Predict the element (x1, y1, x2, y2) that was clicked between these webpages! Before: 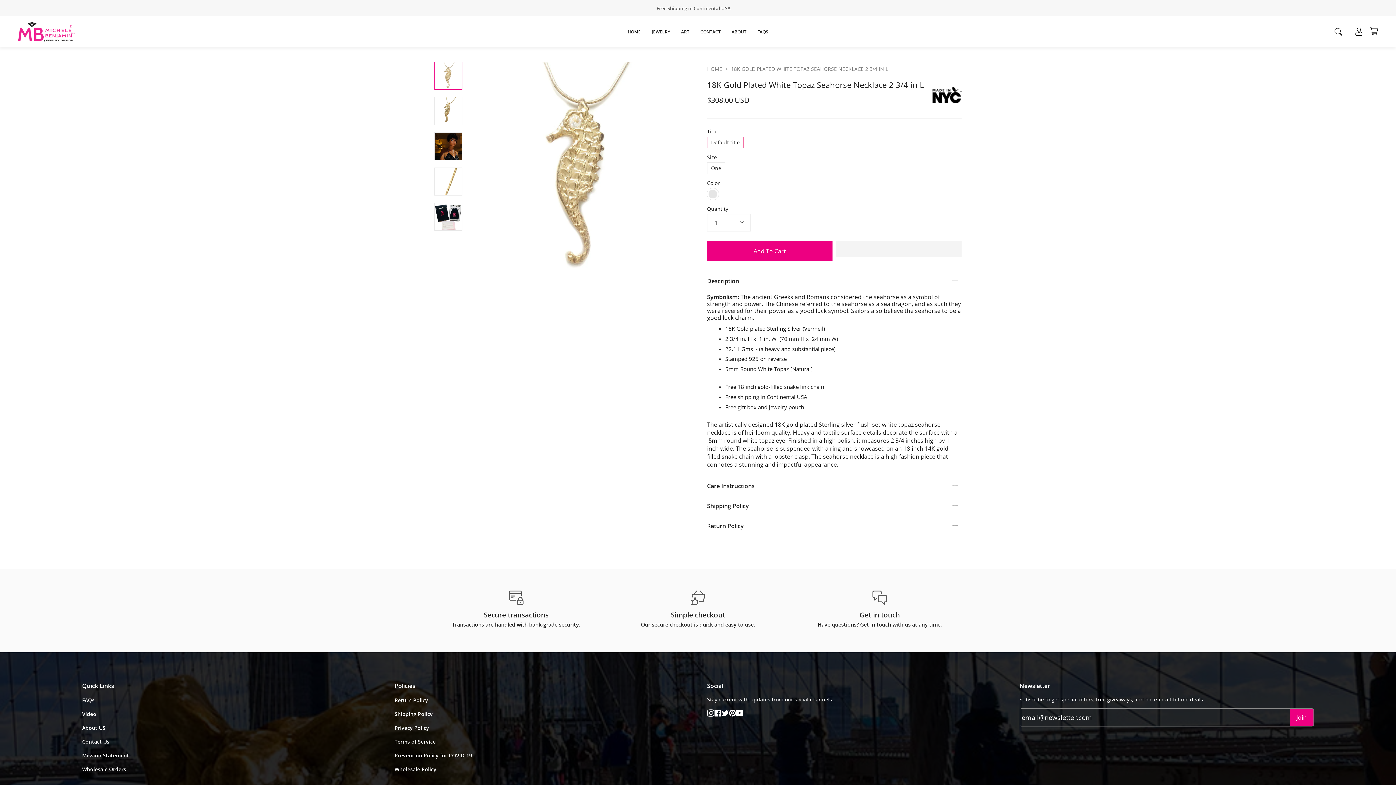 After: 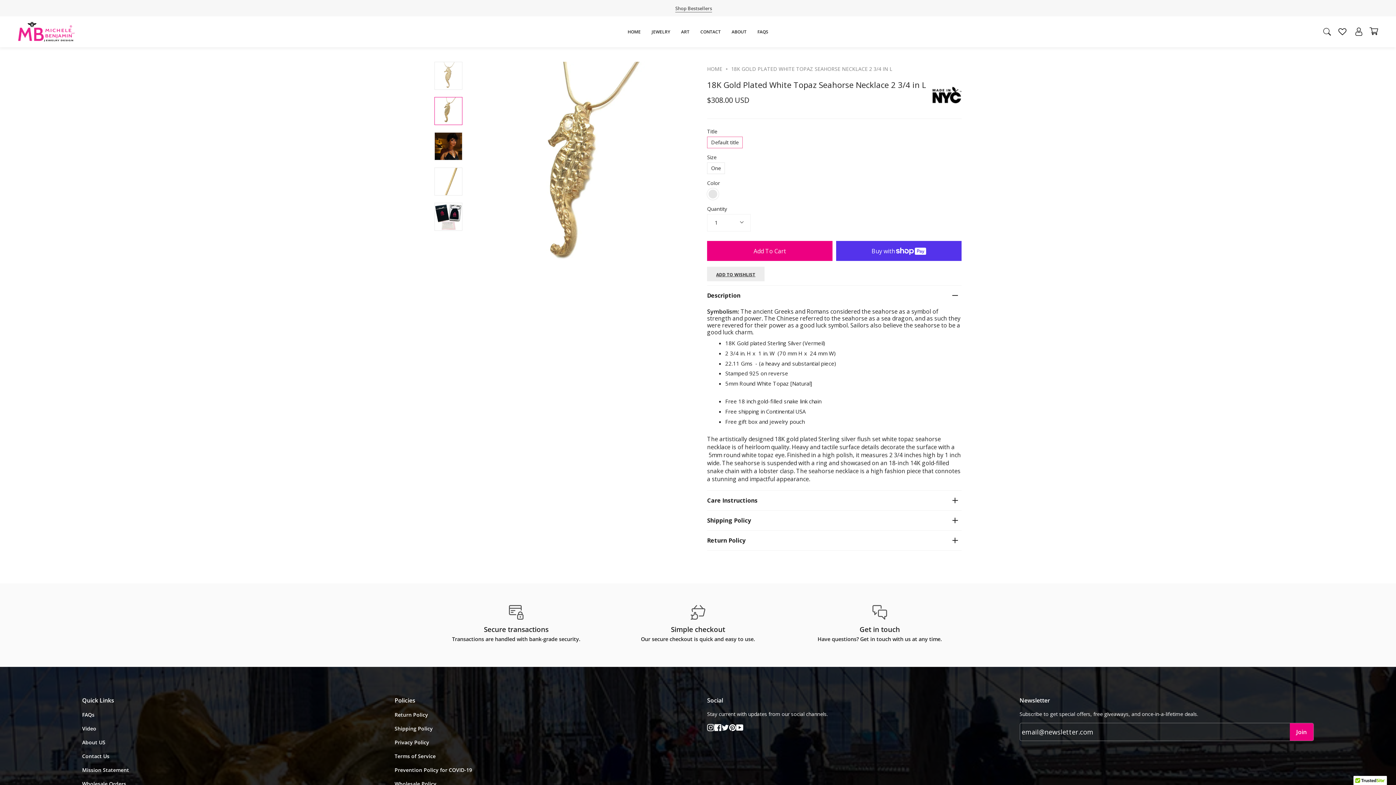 Action: bbox: (434, 97, 462, 124)